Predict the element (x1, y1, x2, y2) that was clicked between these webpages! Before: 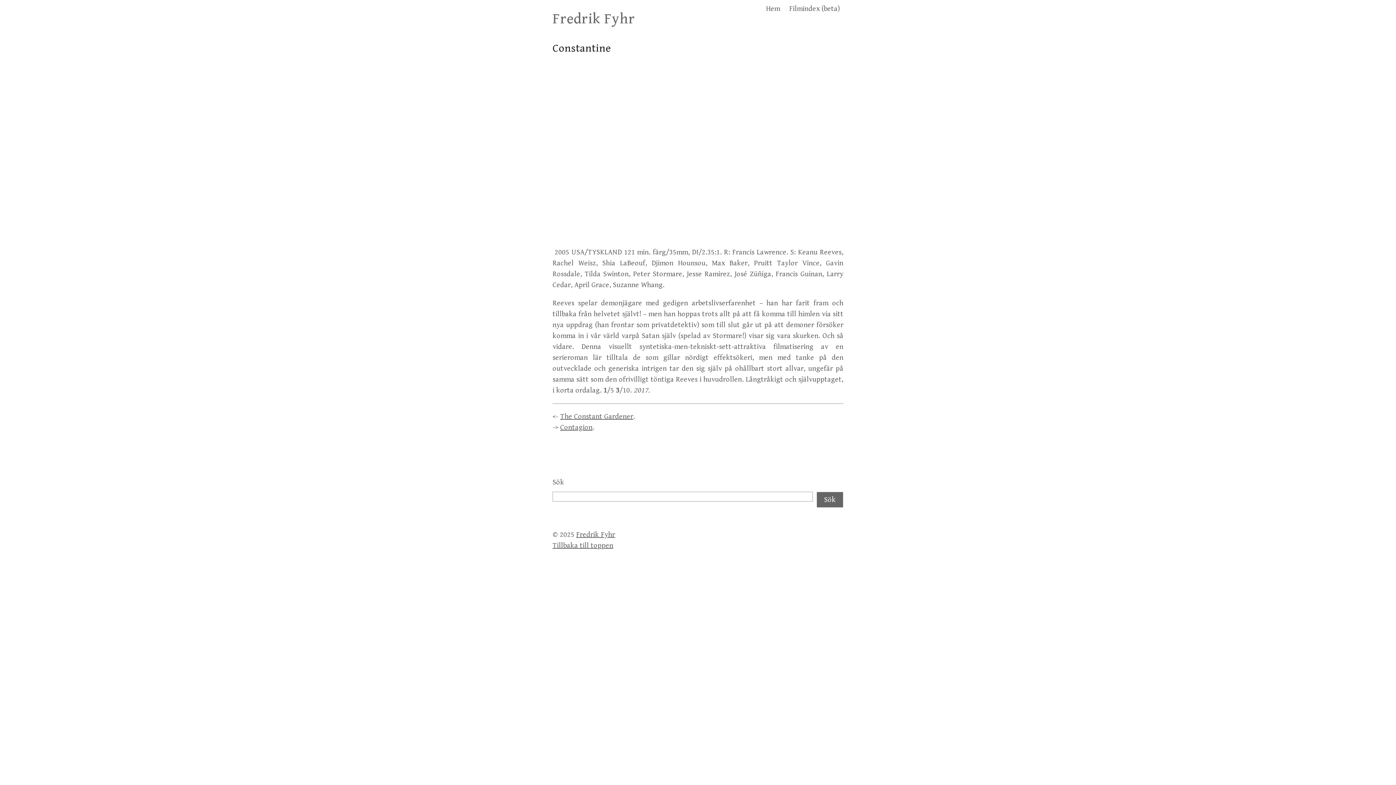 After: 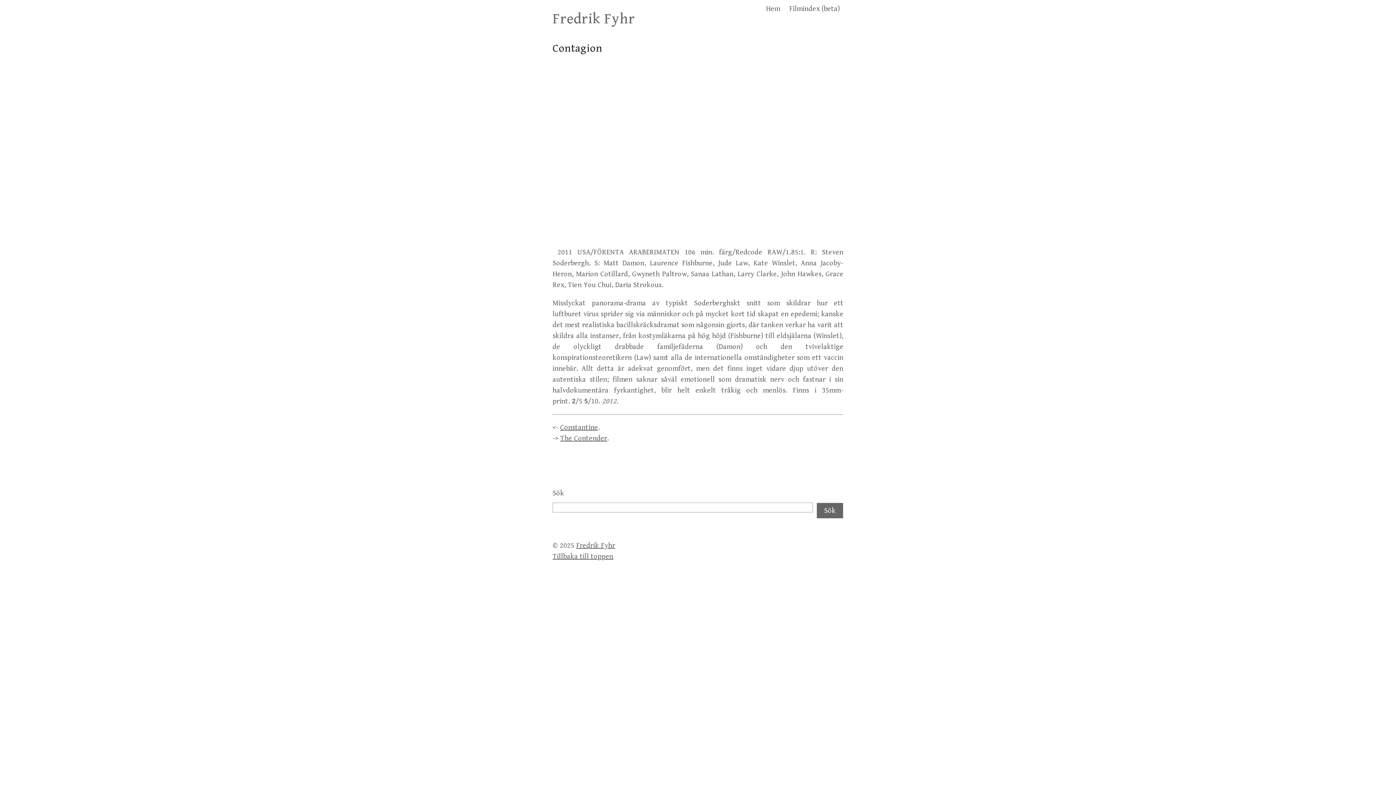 Action: bbox: (560, 423, 592, 432) label: Contagion